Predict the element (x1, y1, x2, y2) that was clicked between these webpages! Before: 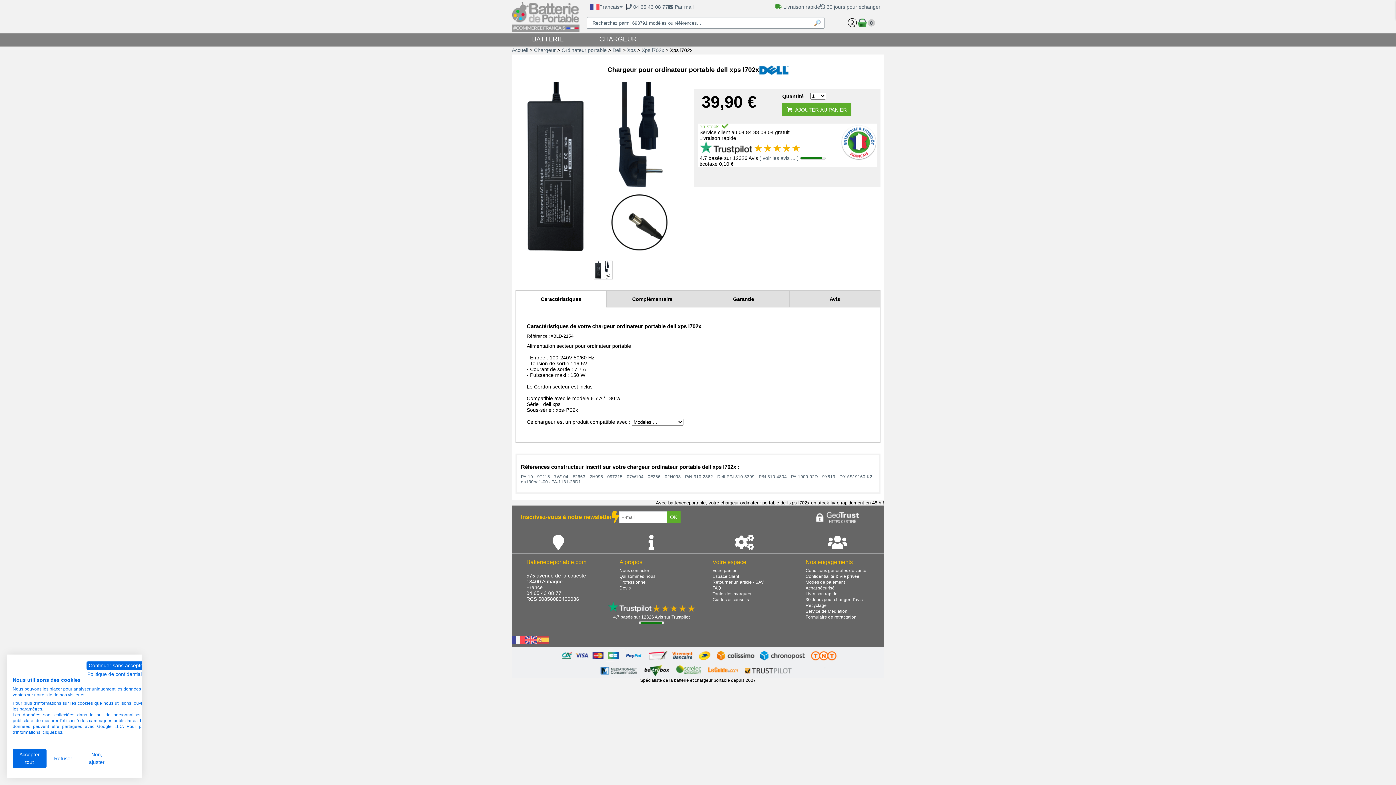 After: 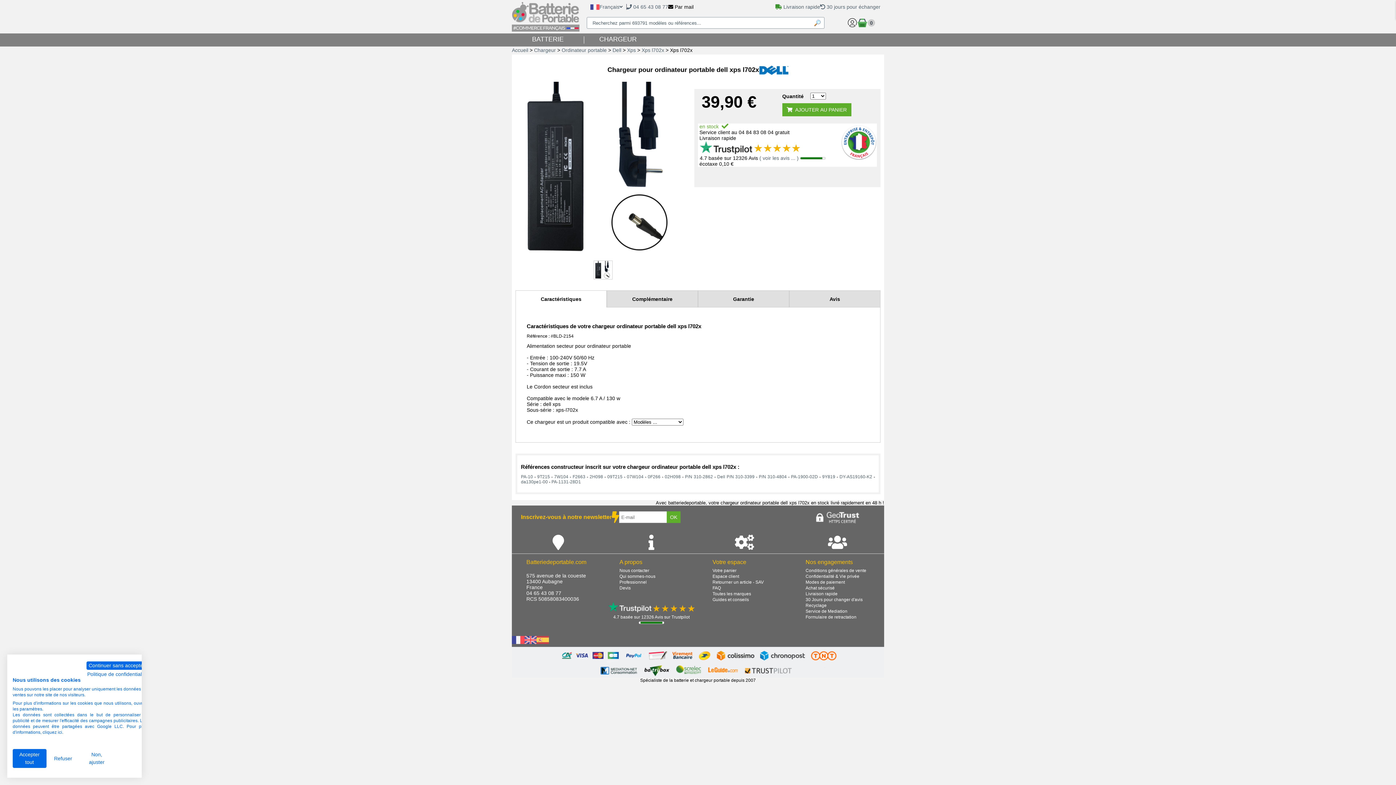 Action: label:  Par mail bbox: (668, 4, 693, 9)